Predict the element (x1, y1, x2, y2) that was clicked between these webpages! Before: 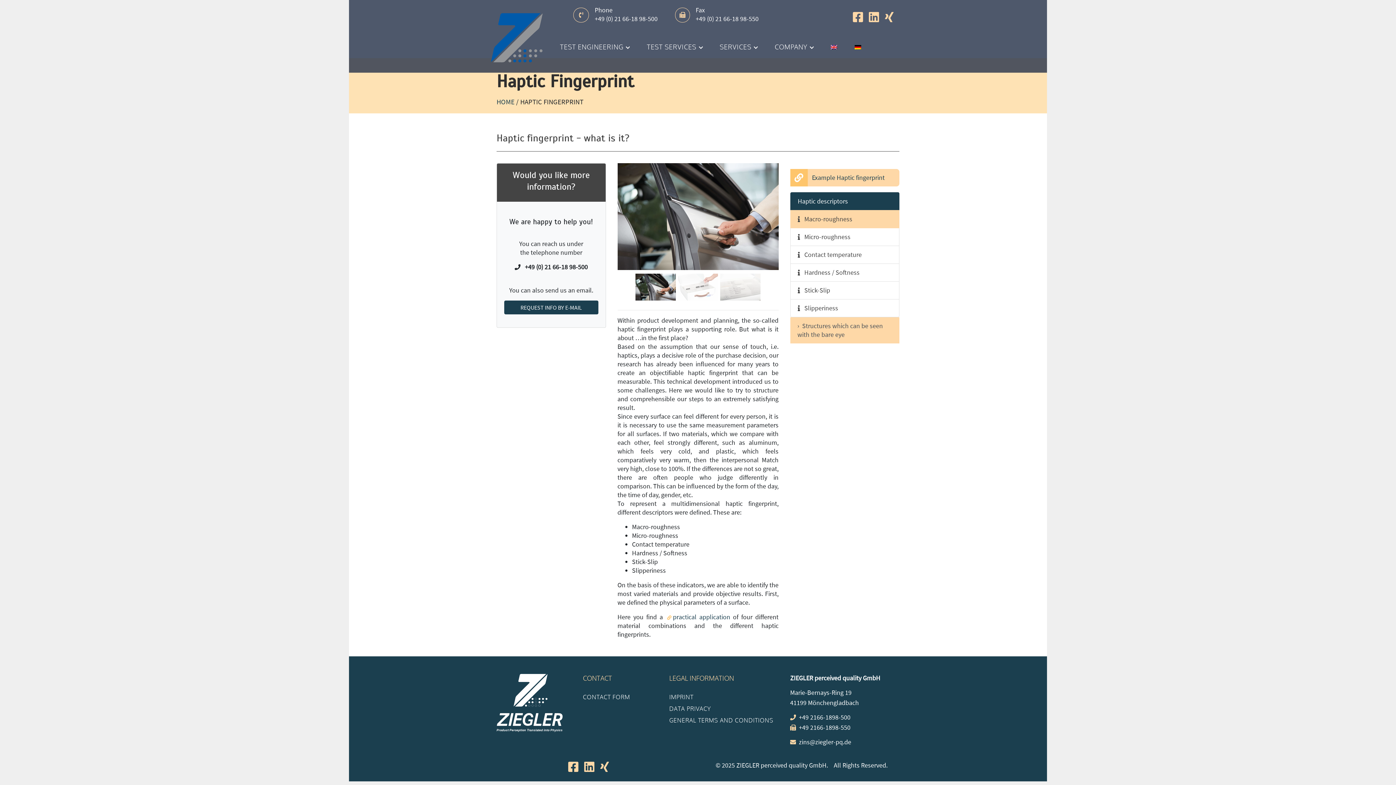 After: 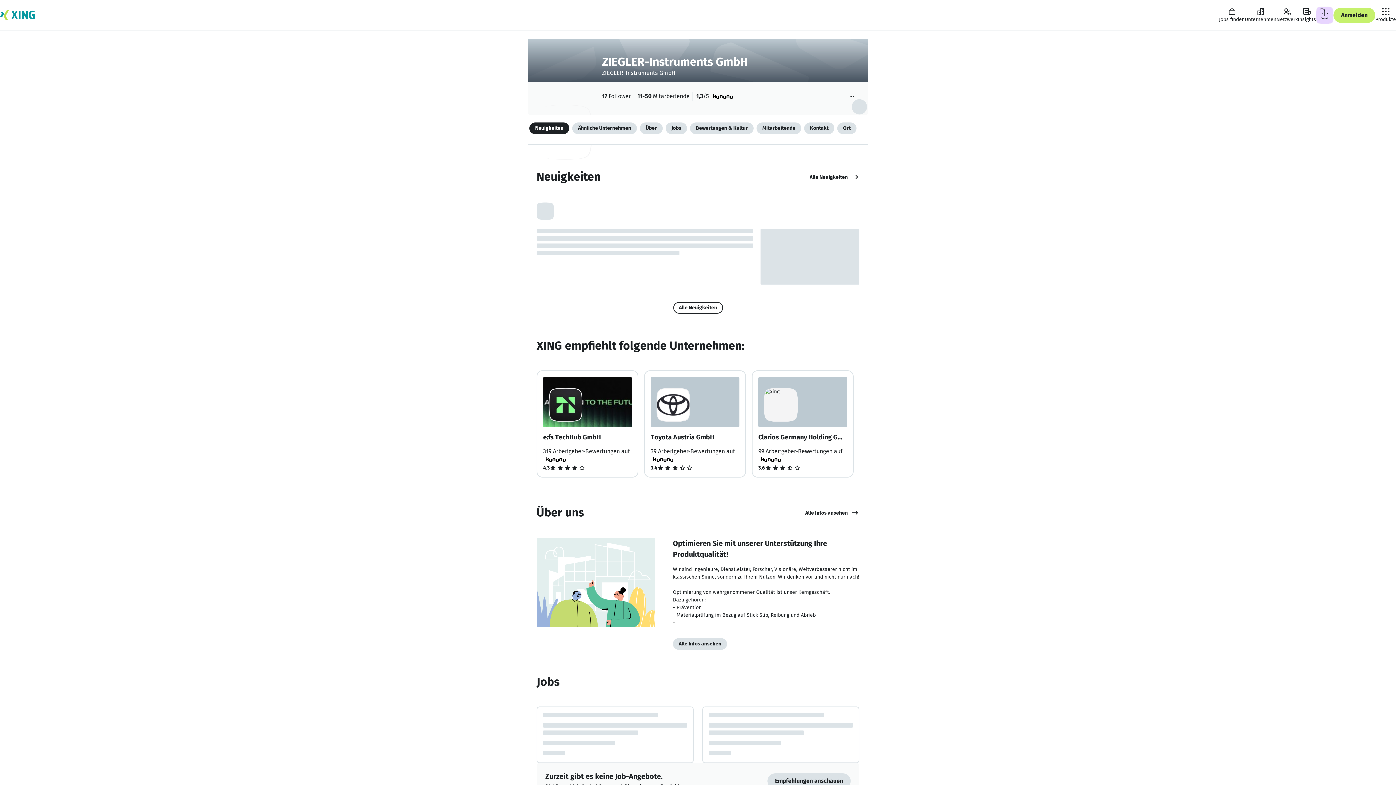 Action: bbox: (885, 14, 896, 23)